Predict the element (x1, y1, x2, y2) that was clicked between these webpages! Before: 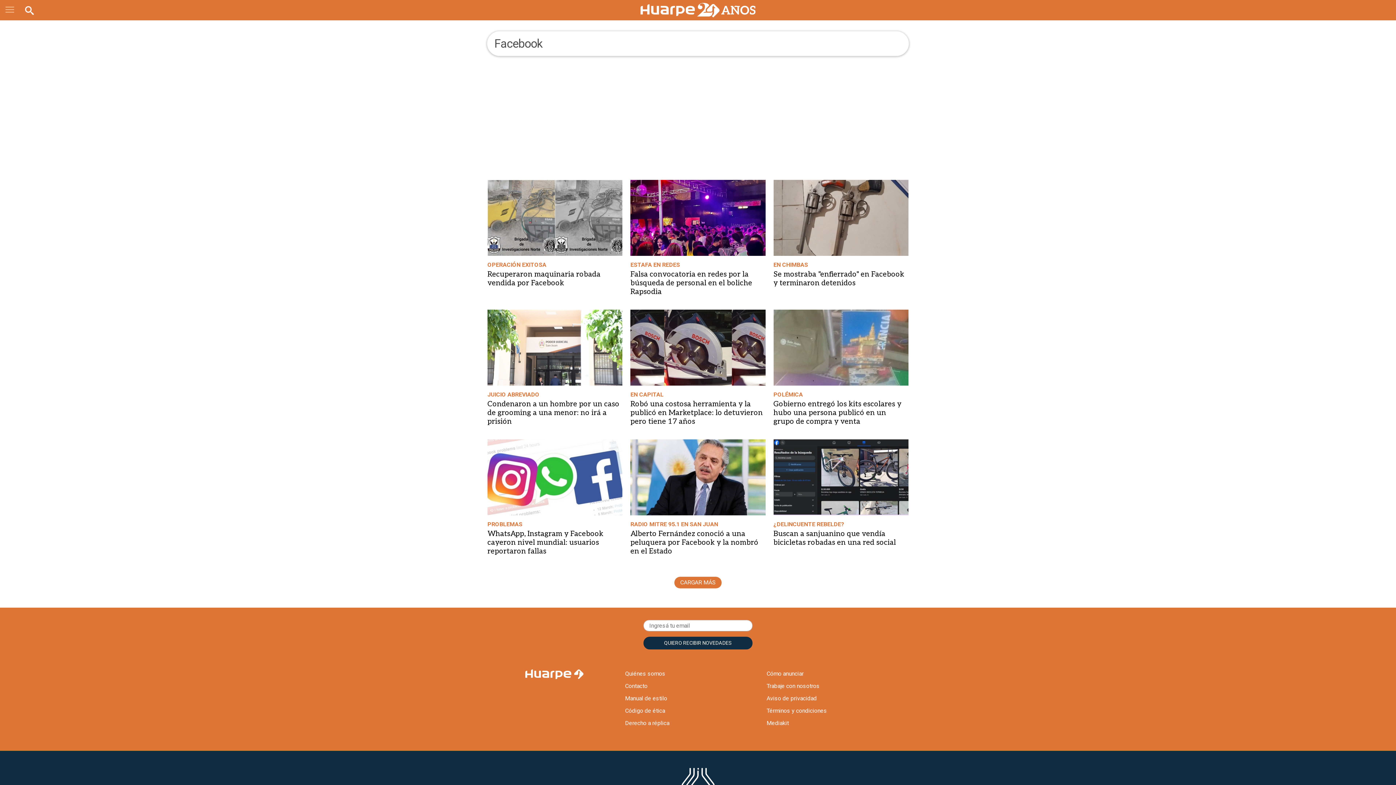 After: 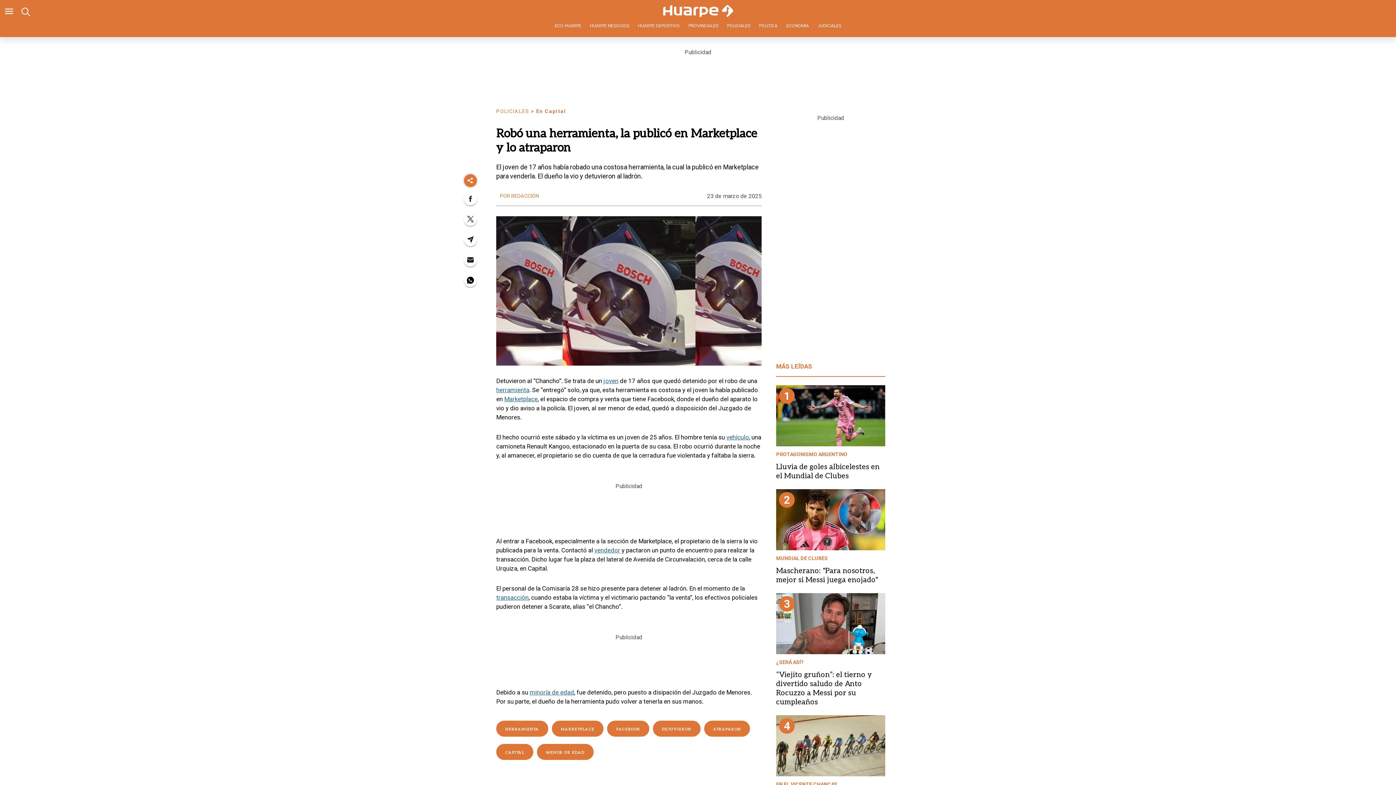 Action: label: Robó una costosa herramienta y la publicó en Marketplace: lo detuvieron pero tiene 17 años bbox: (630, 399, 763, 426)